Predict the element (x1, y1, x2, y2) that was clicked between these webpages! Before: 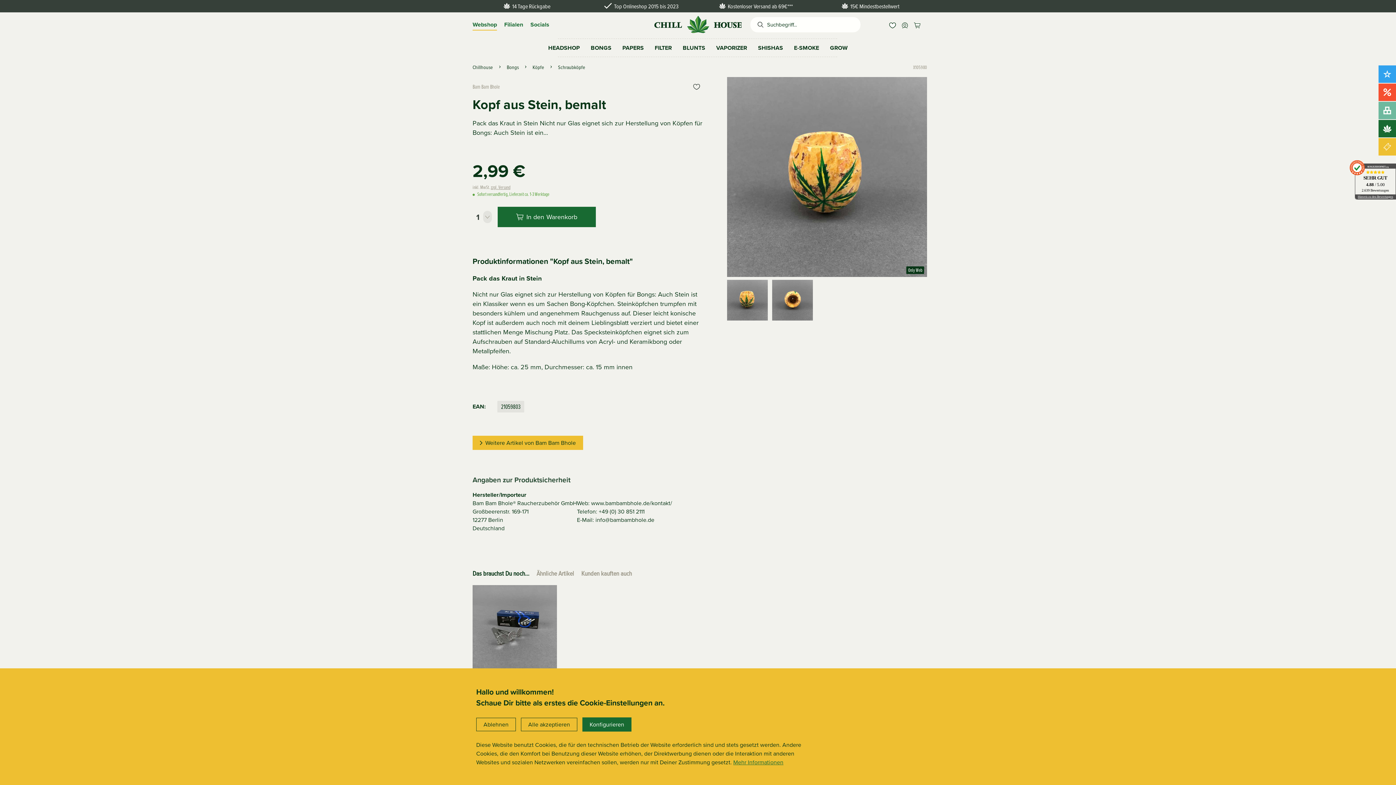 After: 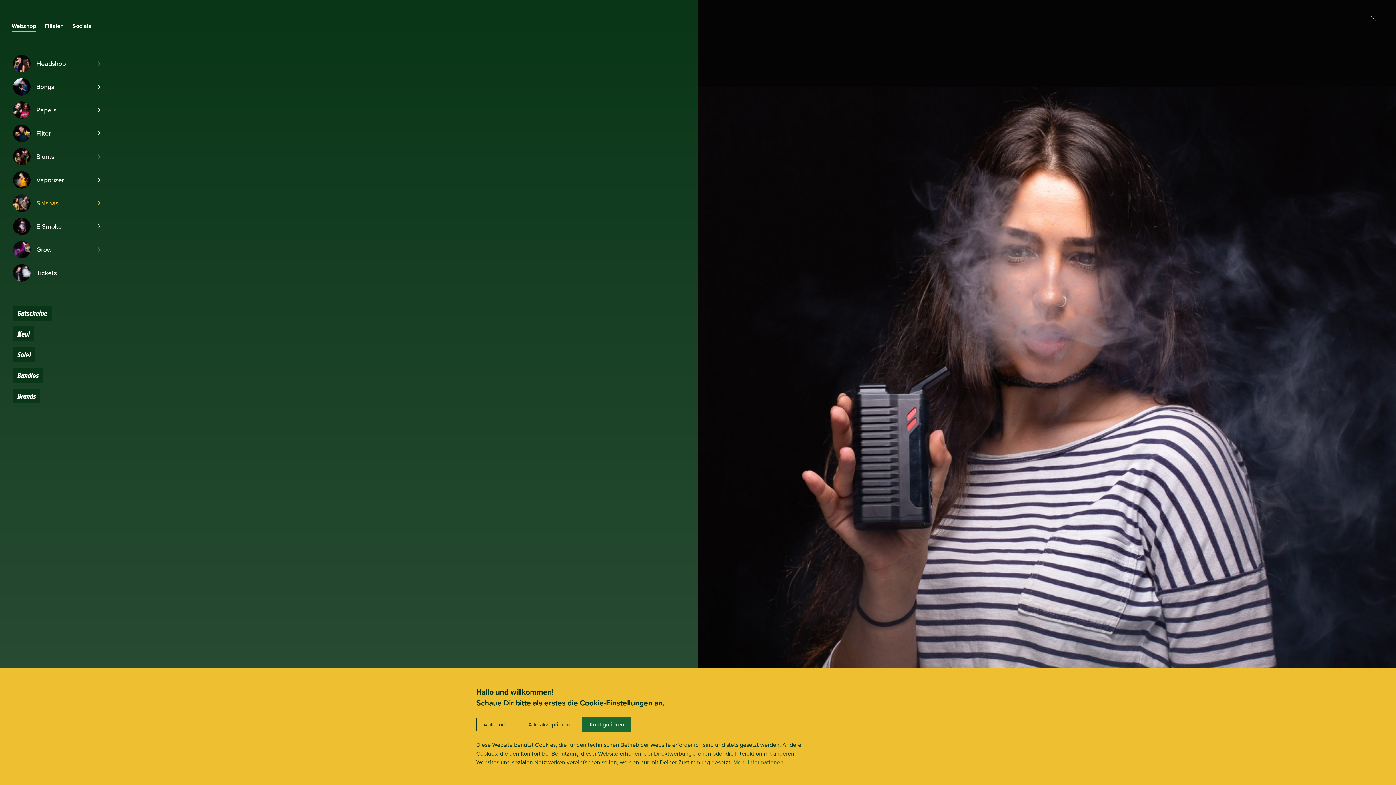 Action: bbox: (752, 38, 788, 57) label: Shishas